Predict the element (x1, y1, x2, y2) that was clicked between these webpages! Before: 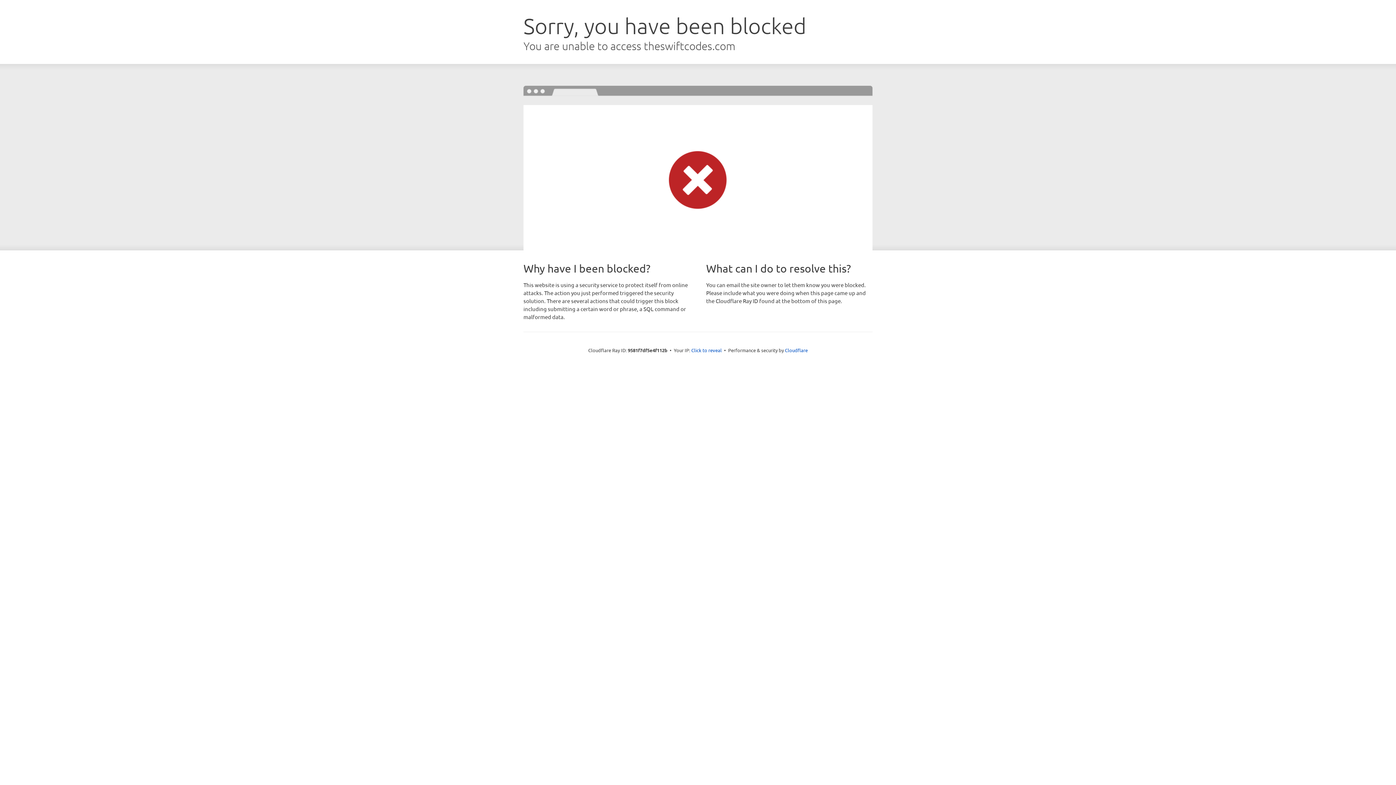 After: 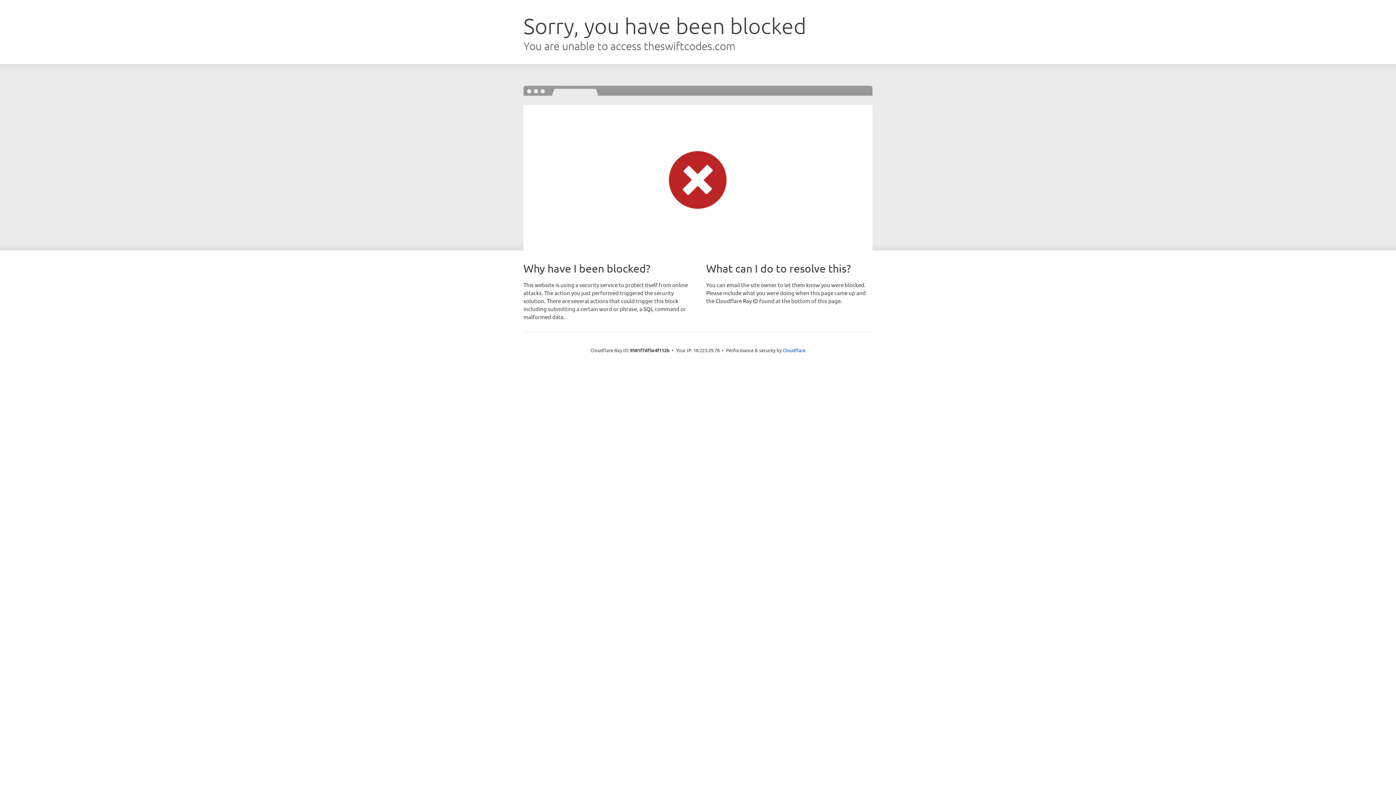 Action: label: Click to reveal bbox: (691, 346, 722, 353)